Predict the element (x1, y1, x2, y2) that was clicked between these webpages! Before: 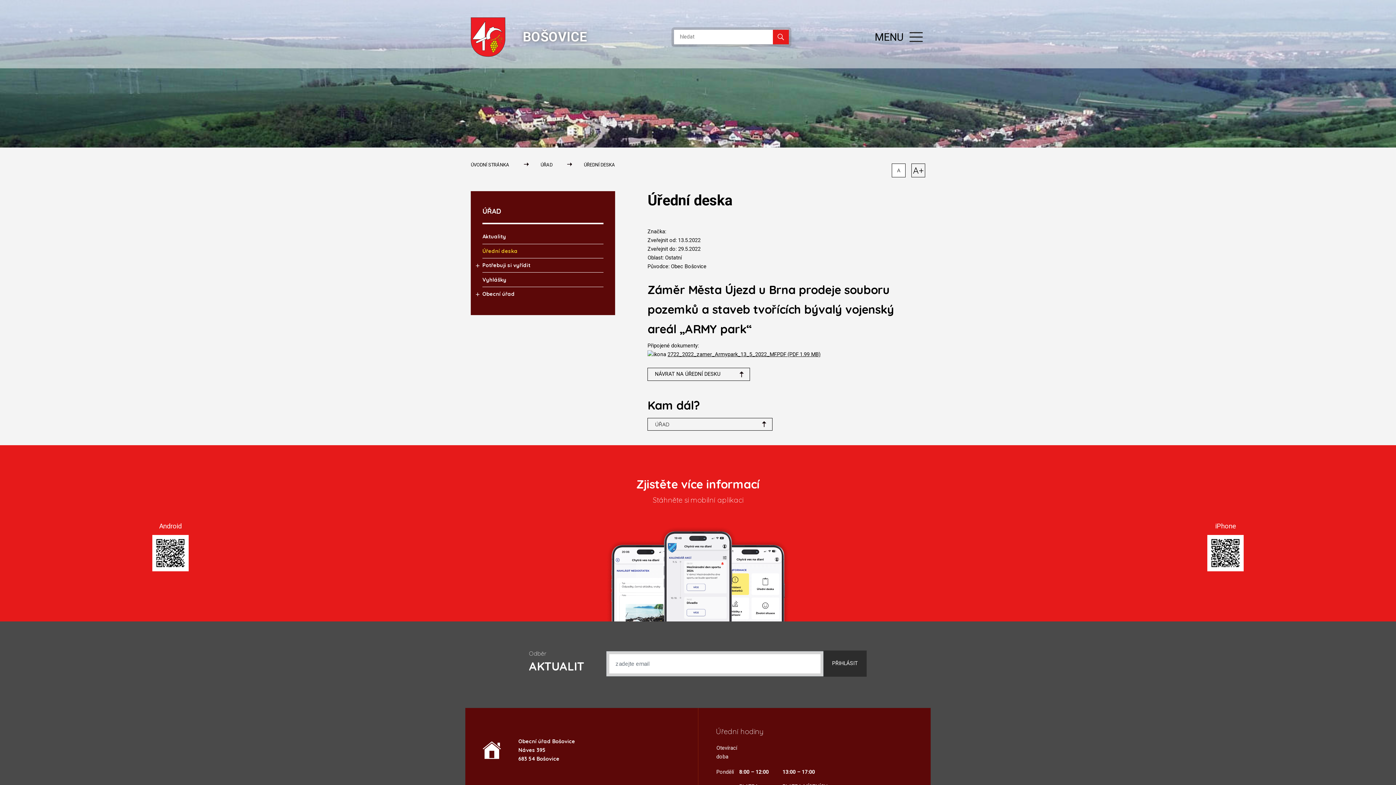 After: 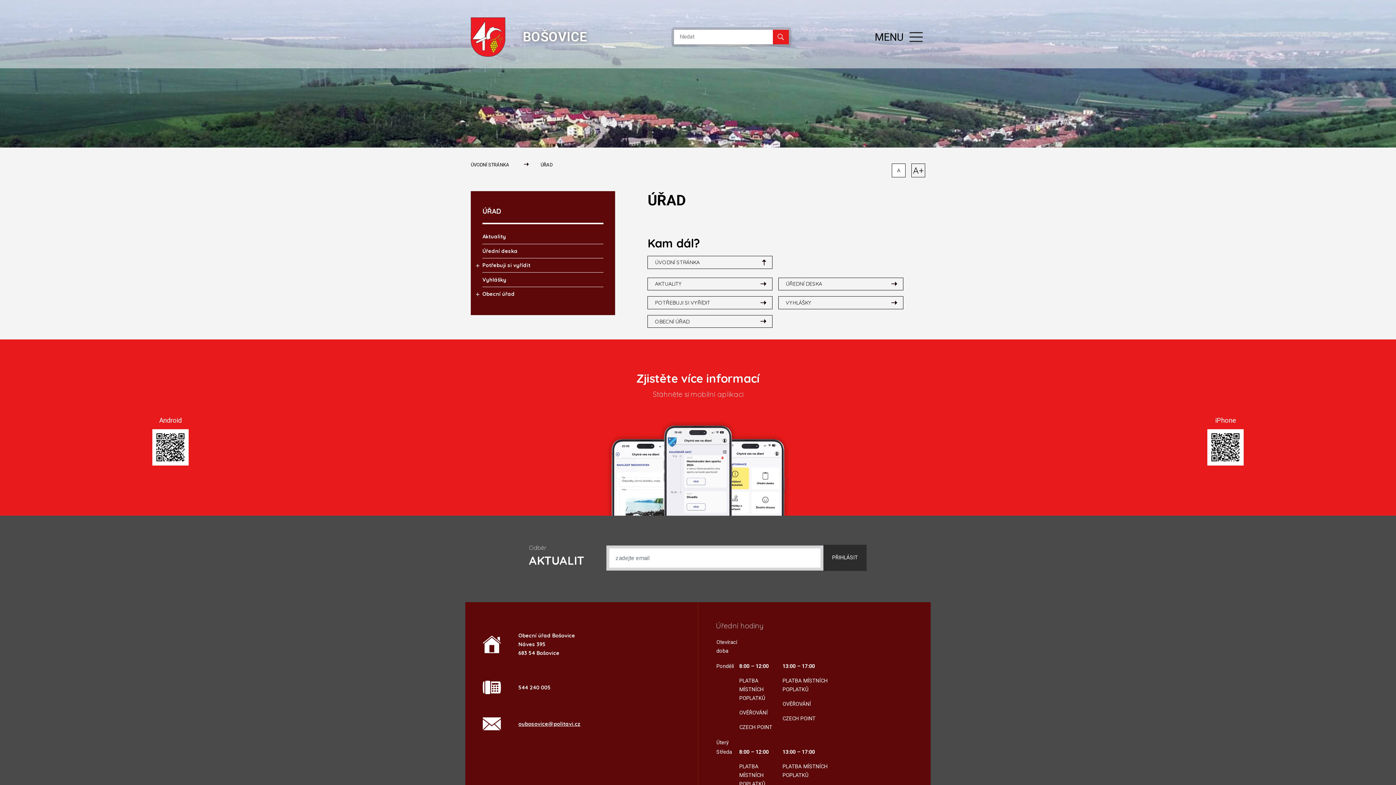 Action: label: ÚŘAD bbox: (529, 162, 564, 167)